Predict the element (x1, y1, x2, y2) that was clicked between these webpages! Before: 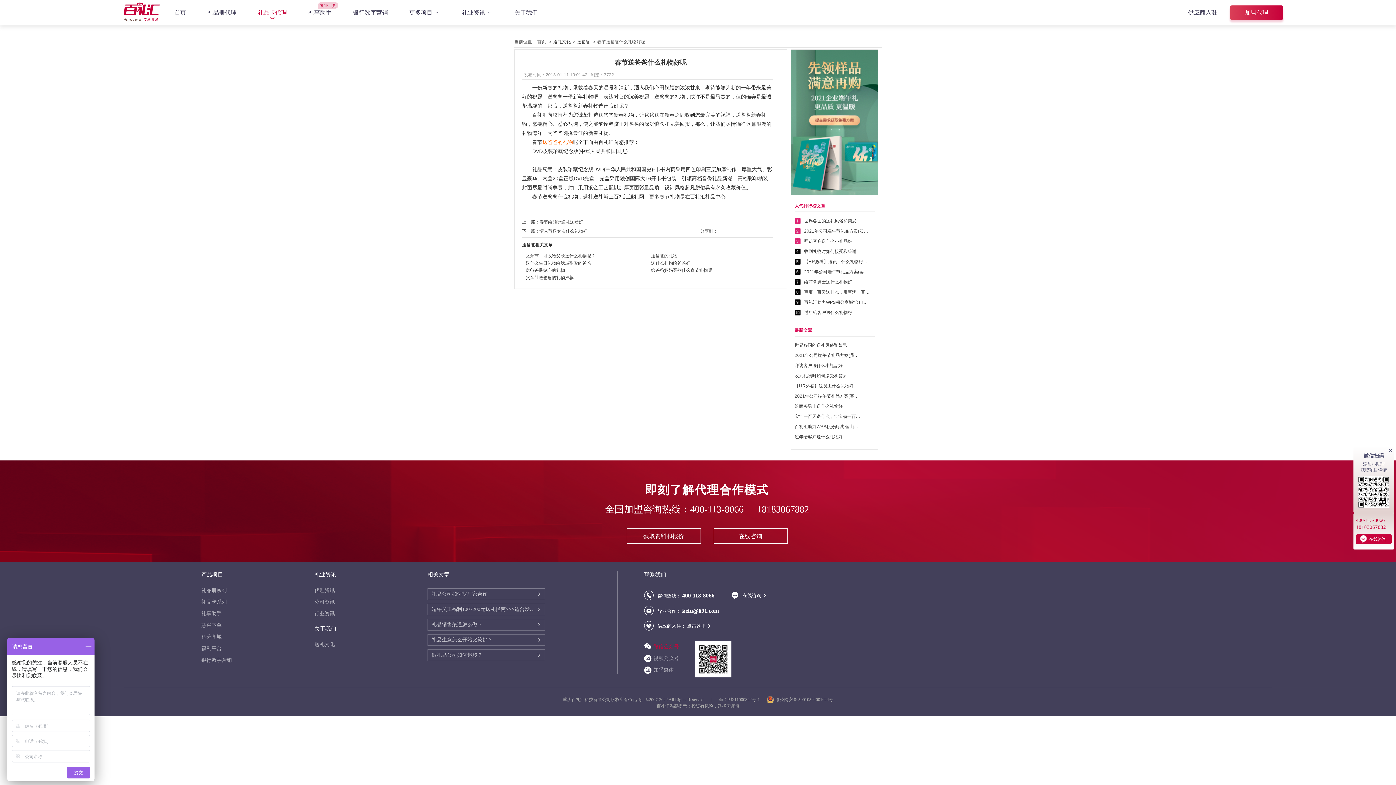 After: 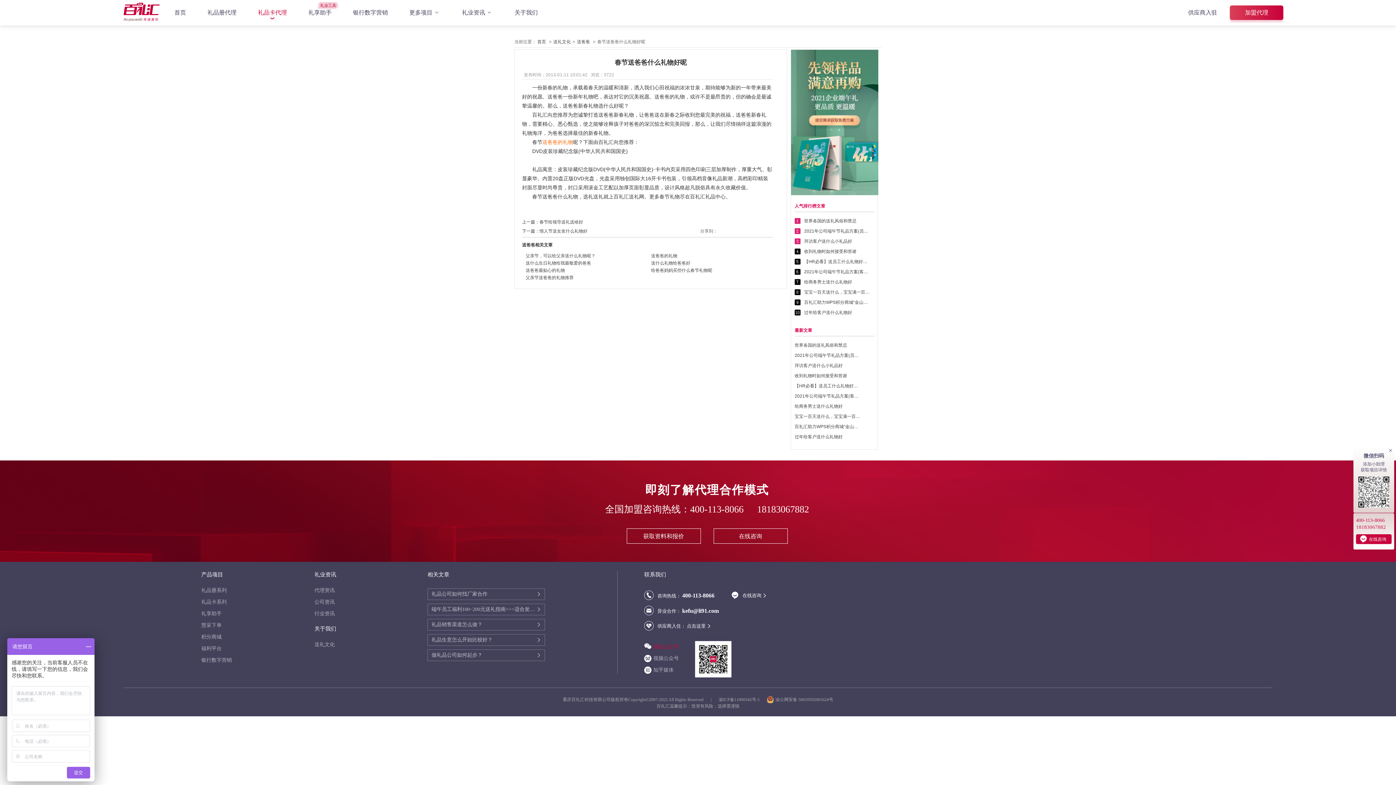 Action: label: 微信公众号 bbox: (644, 641, 679, 653)